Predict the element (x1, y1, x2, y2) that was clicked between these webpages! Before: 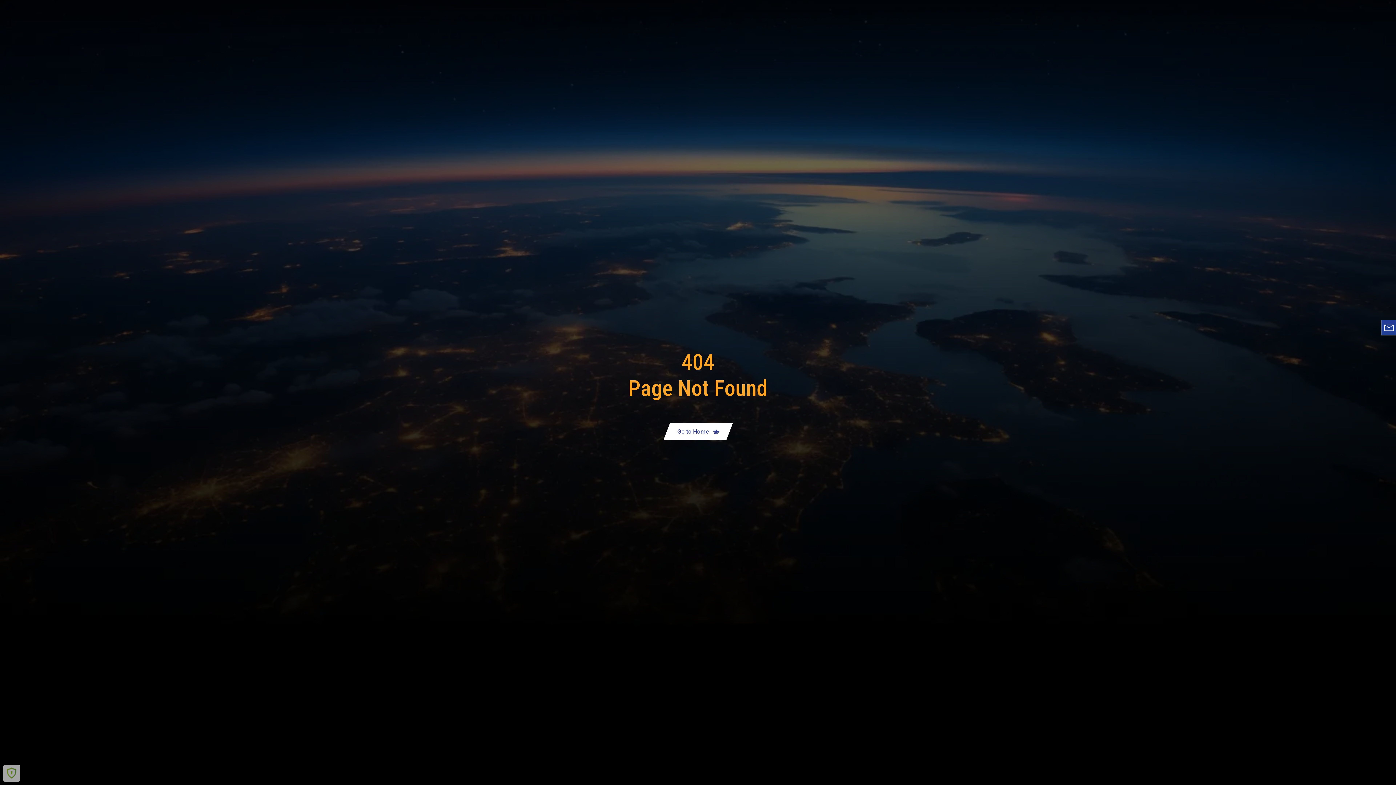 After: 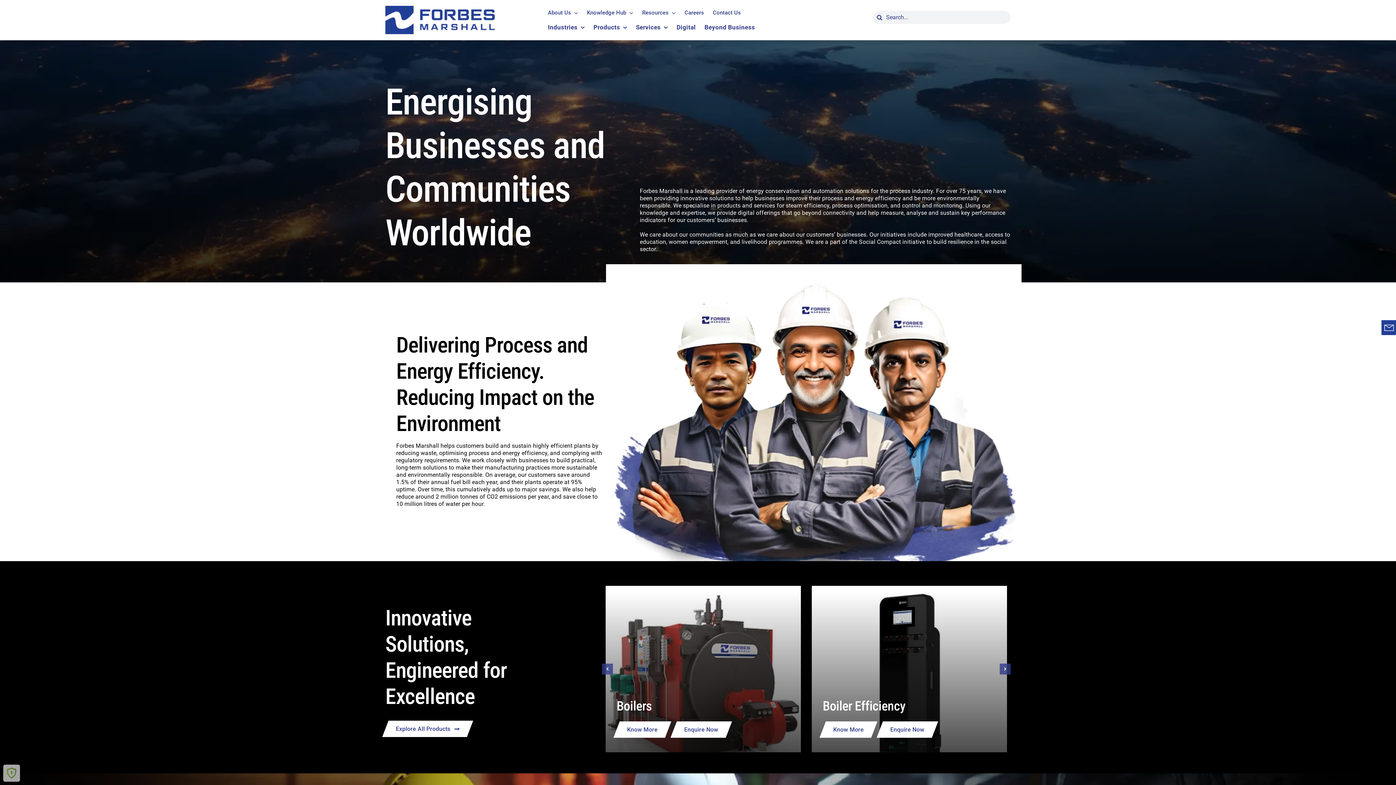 Action: label: Go to Home bbox: (663, 423, 732, 439)